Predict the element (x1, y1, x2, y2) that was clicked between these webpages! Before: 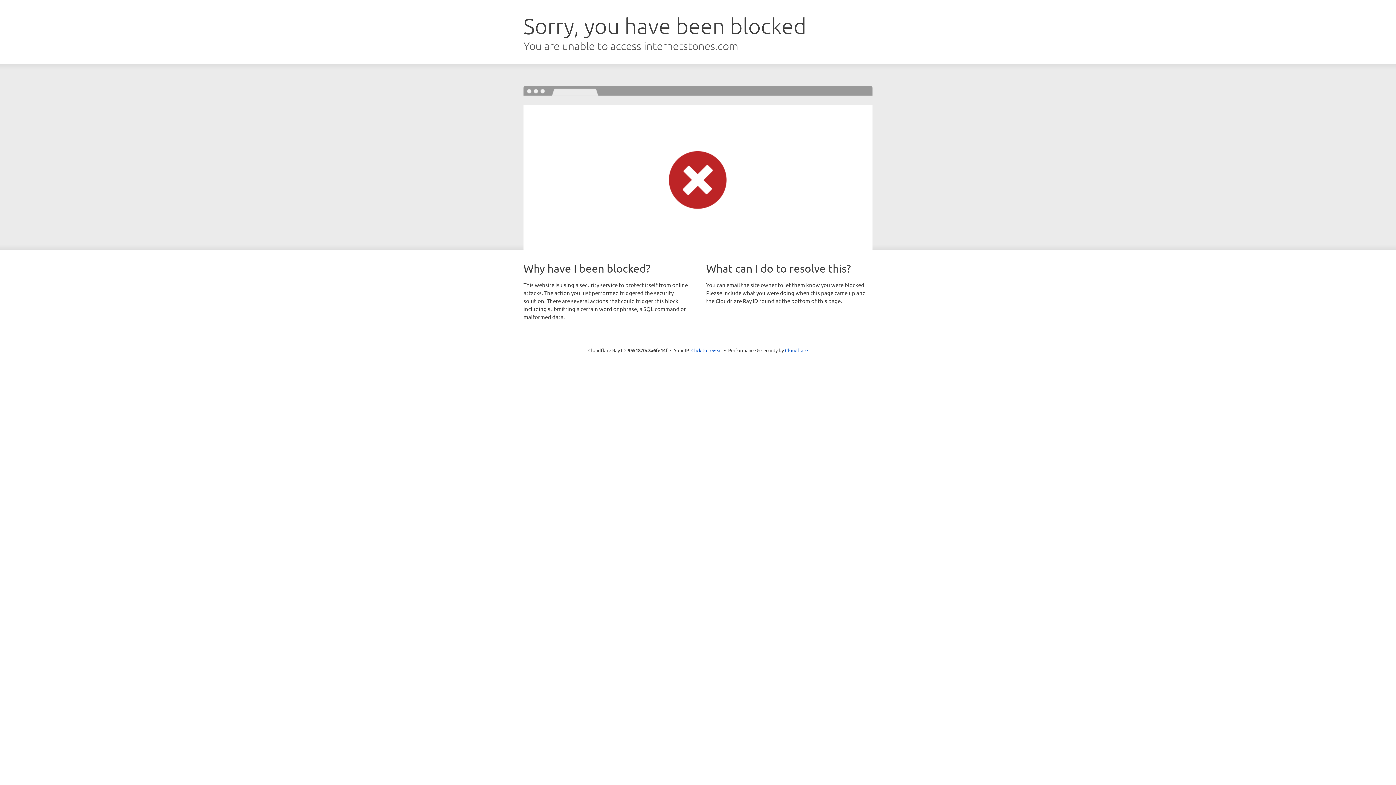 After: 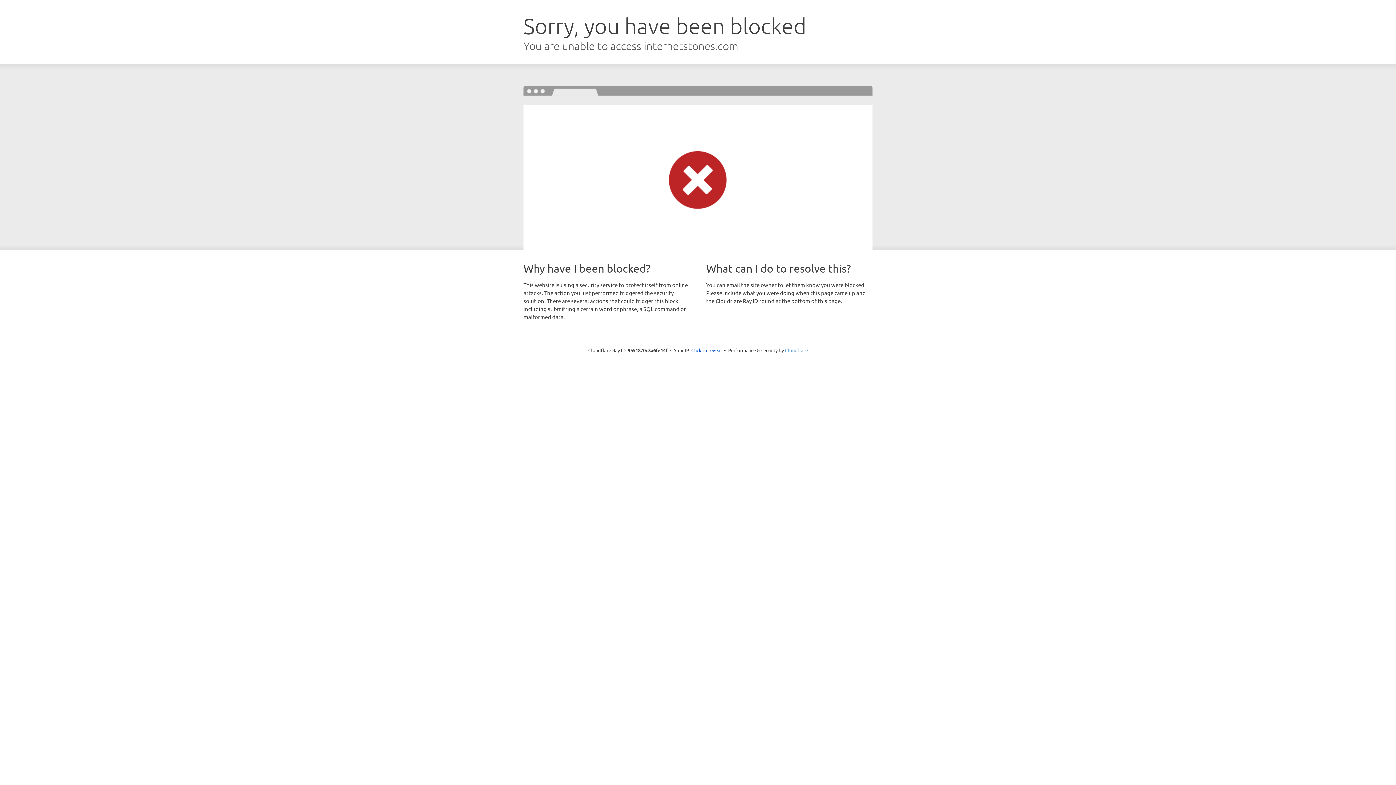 Action: label: Cloudflare bbox: (785, 347, 808, 353)